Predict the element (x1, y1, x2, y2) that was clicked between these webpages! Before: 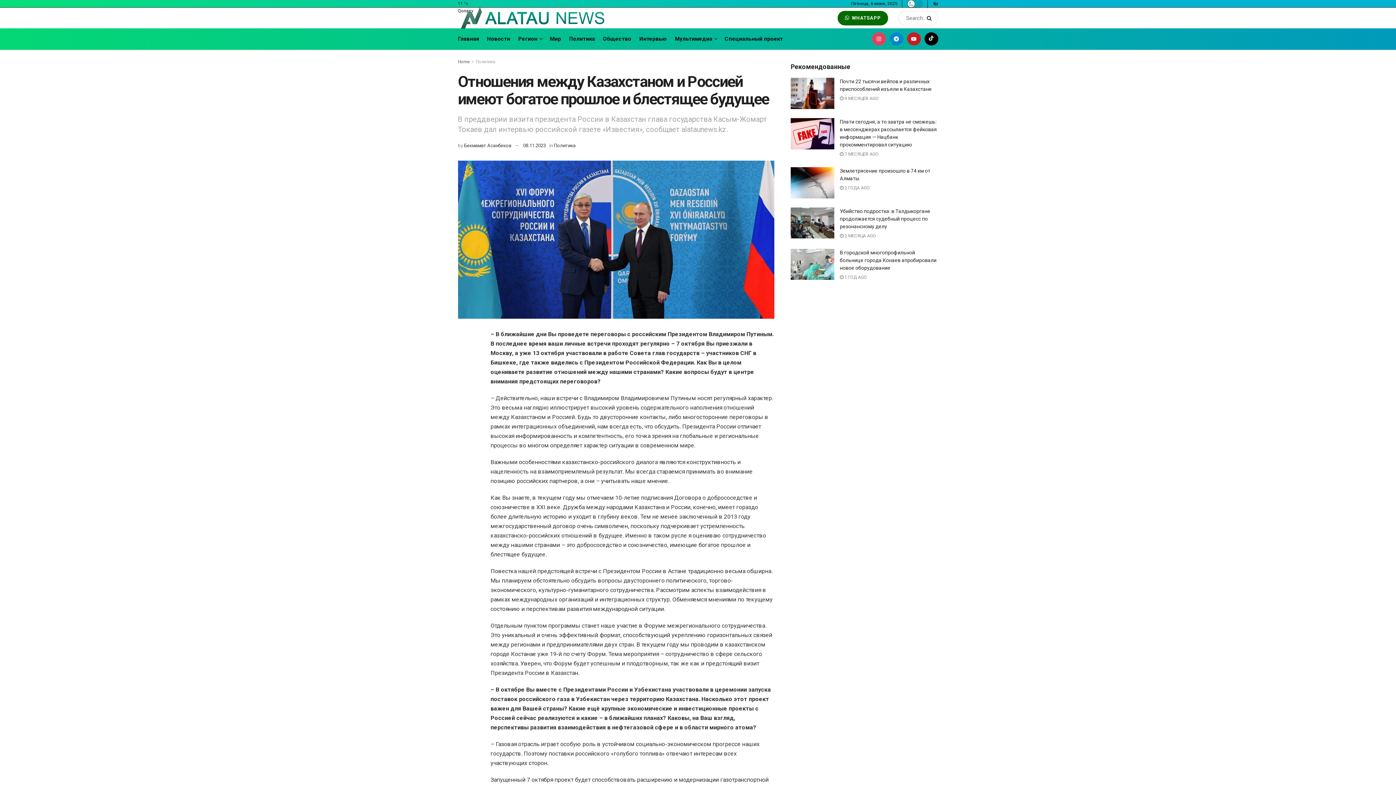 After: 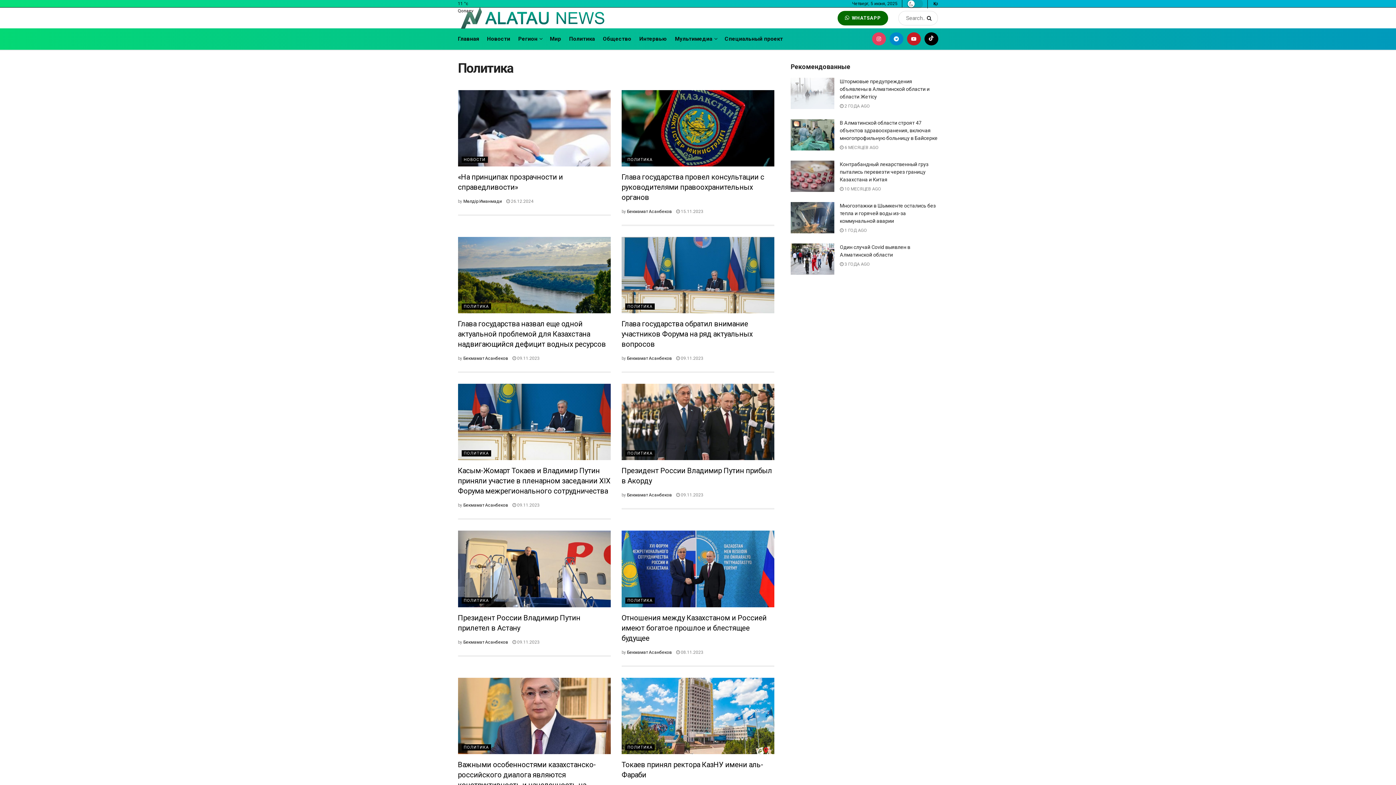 Action: bbox: (554, 142, 575, 148) label: Политика